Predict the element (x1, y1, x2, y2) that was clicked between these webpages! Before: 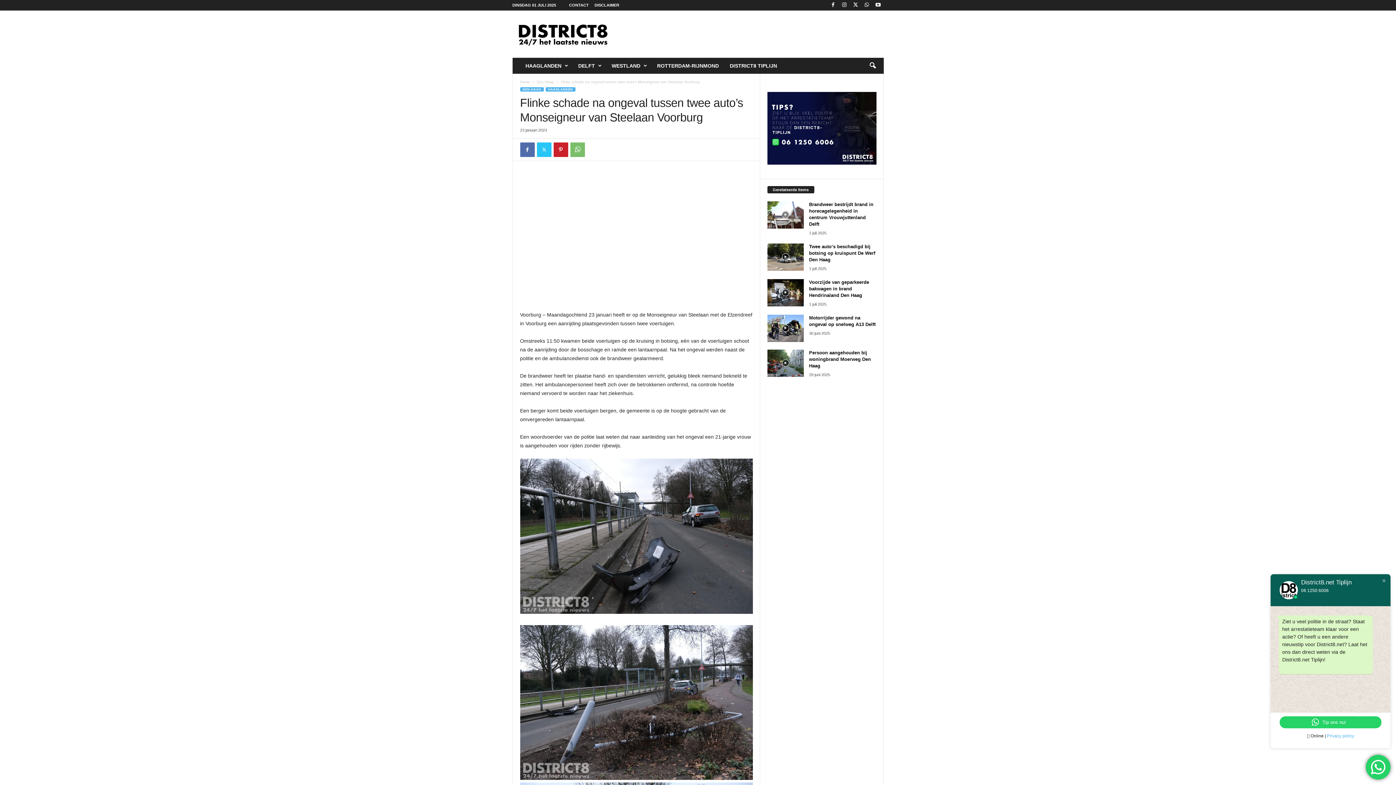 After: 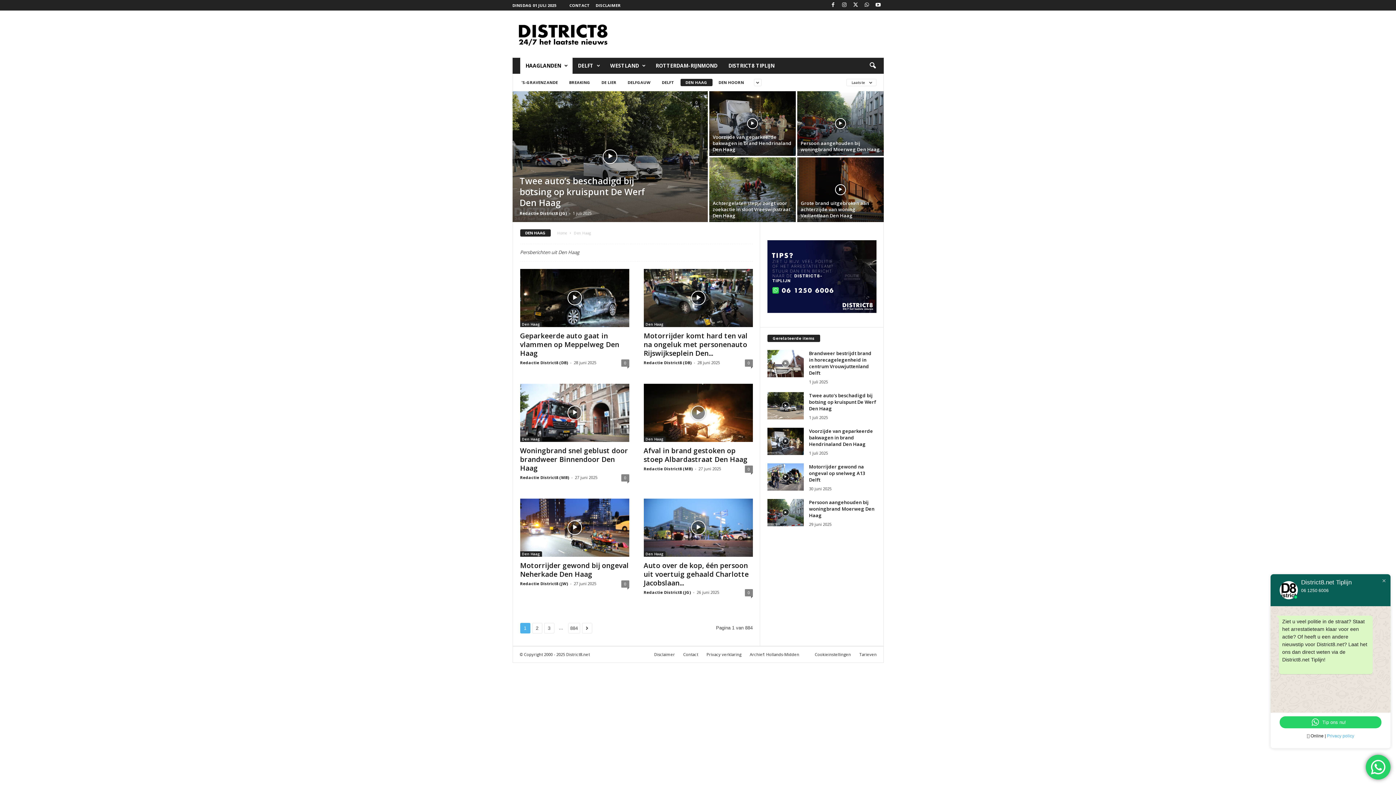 Action: bbox: (536, 80, 554, 84) label: Den Haag